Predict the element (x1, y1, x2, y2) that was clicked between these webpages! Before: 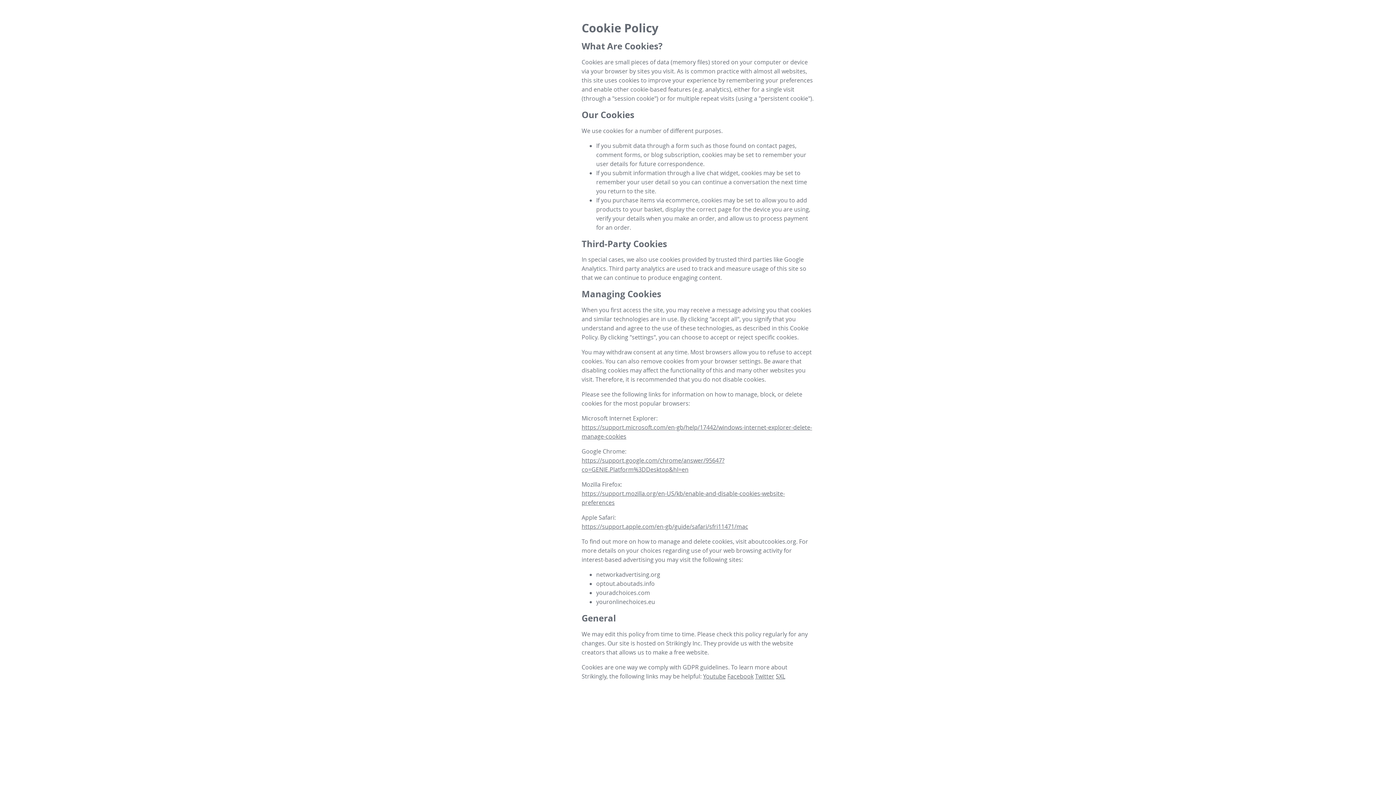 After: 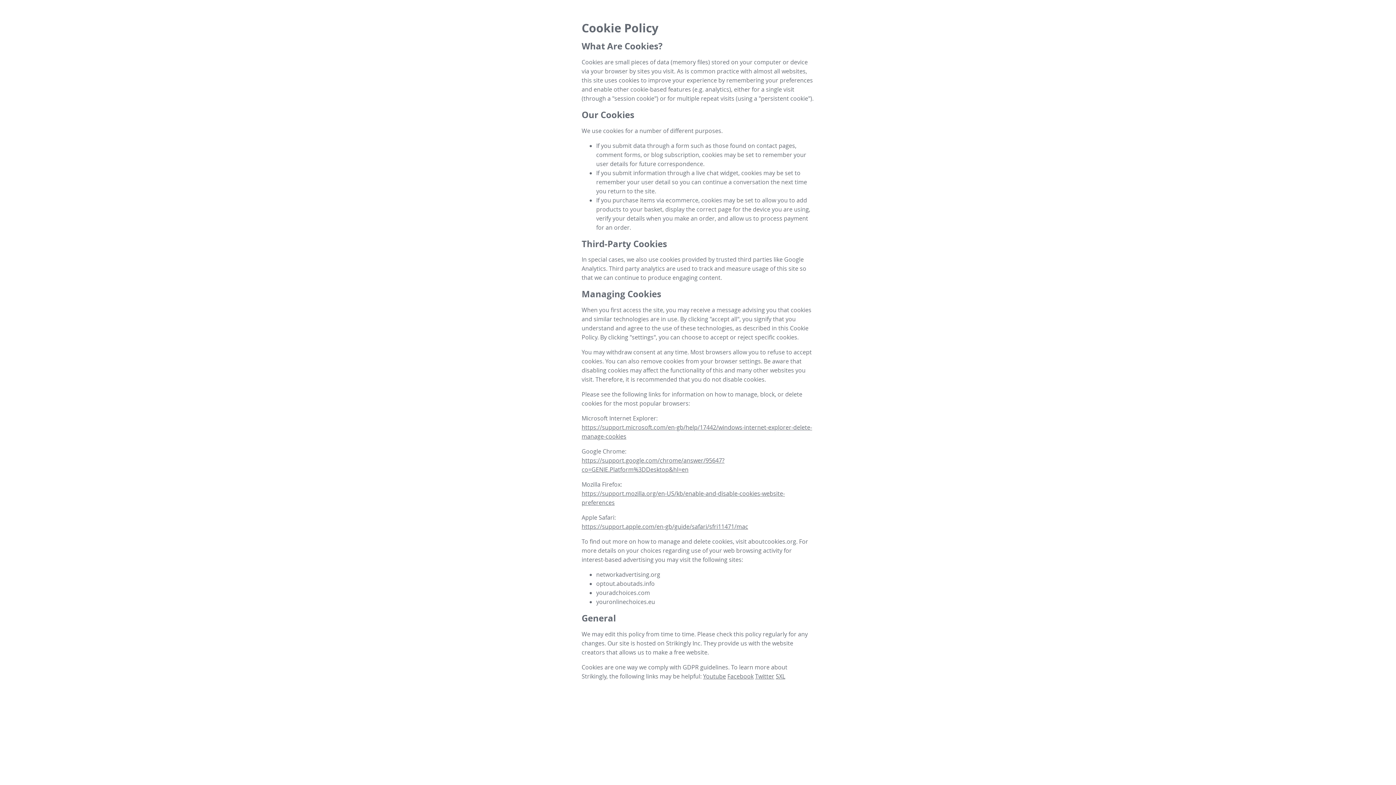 Action: label: Youtube bbox: (703, 672, 726, 680)